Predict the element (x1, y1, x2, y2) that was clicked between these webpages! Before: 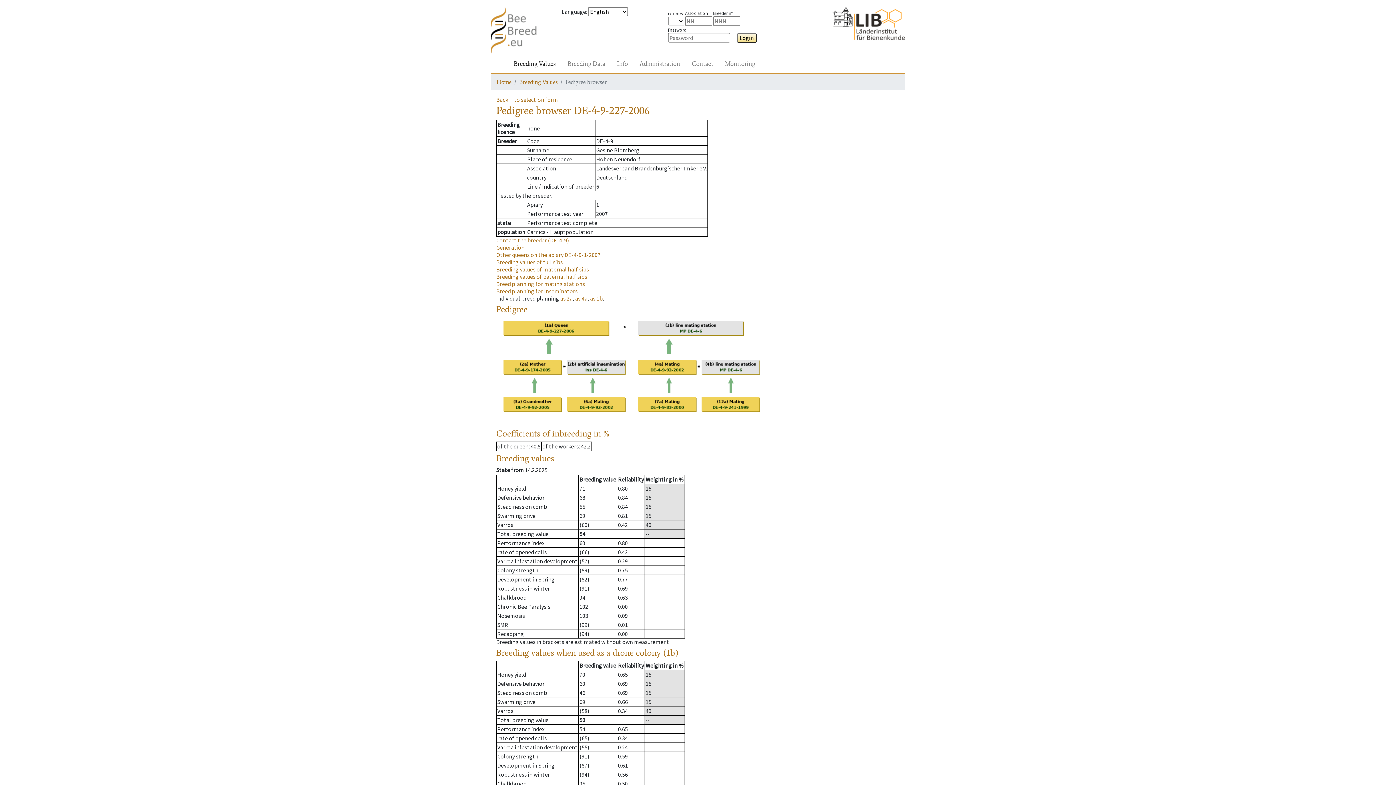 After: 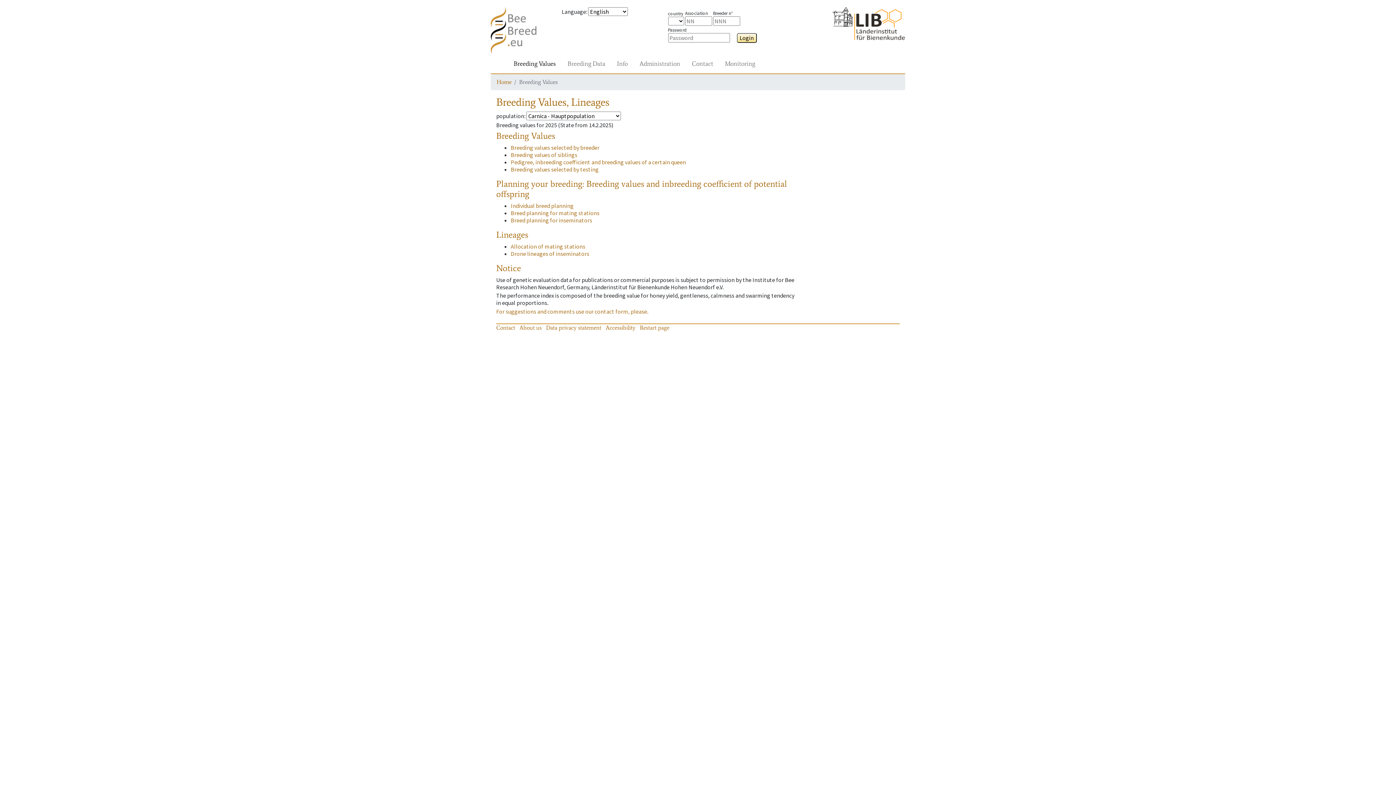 Action: label: Breeding Values bbox: (510, 56, 558, 70)